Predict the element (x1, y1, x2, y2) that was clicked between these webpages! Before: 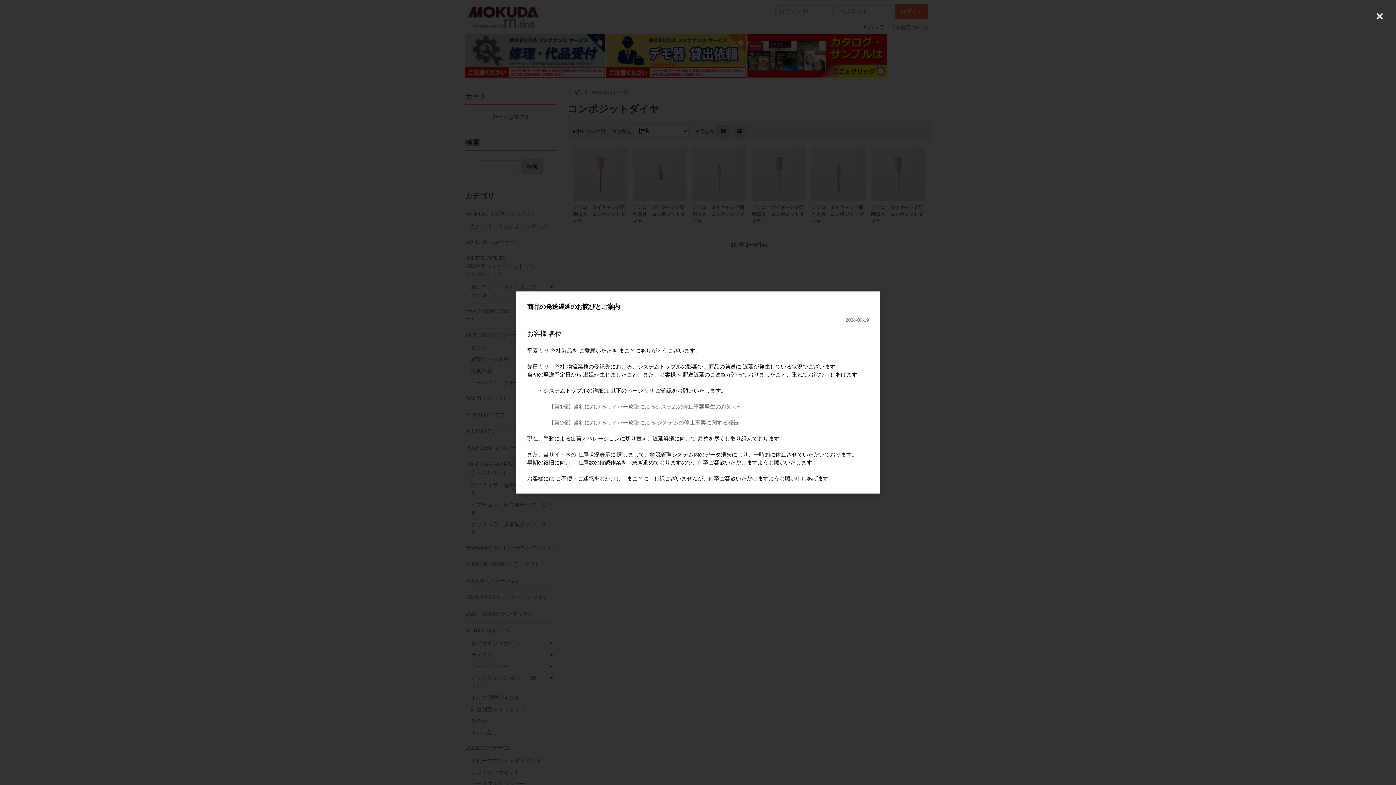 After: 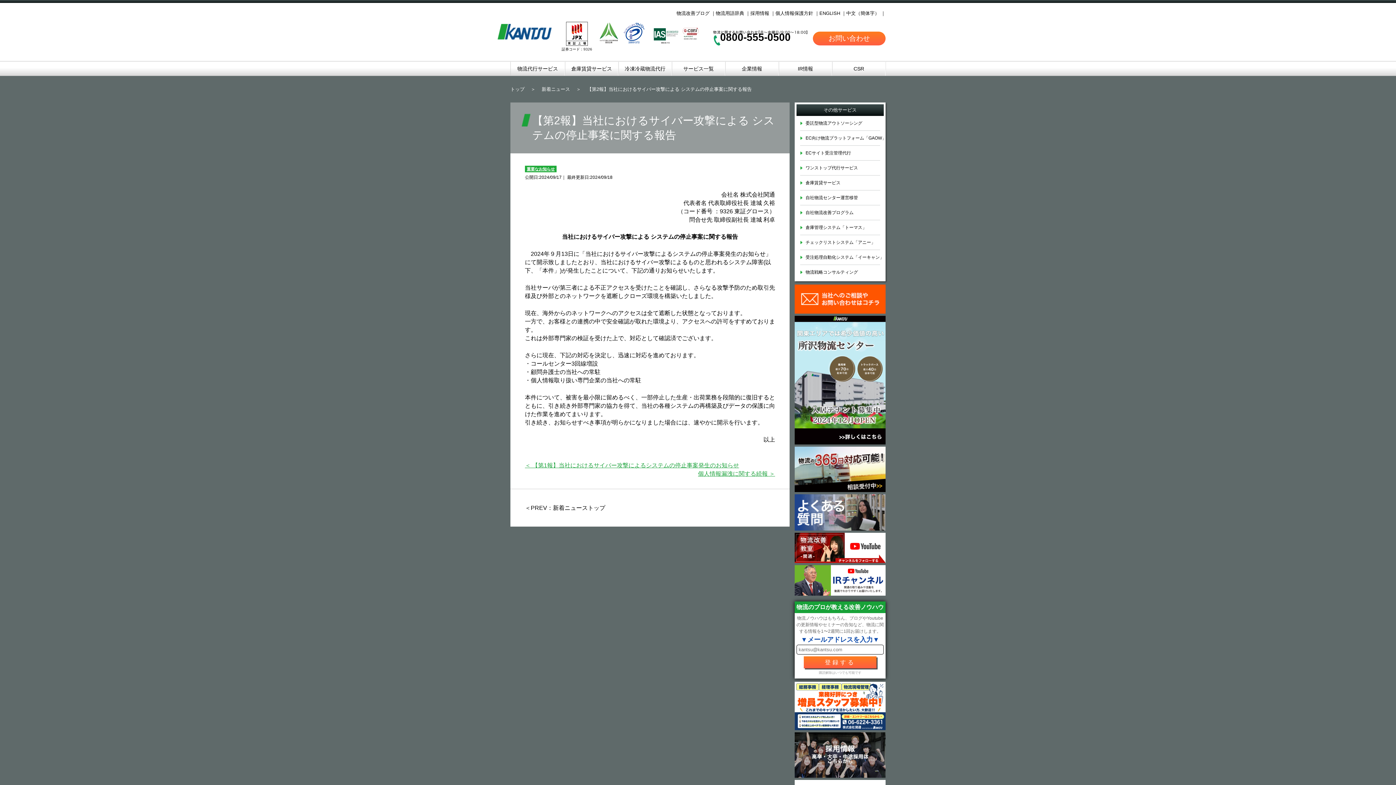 Action: label: 【第2報】当社におけるサイバー攻撃による システムの停止事案に関する報告 bbox: (549, 419, 738, 425)